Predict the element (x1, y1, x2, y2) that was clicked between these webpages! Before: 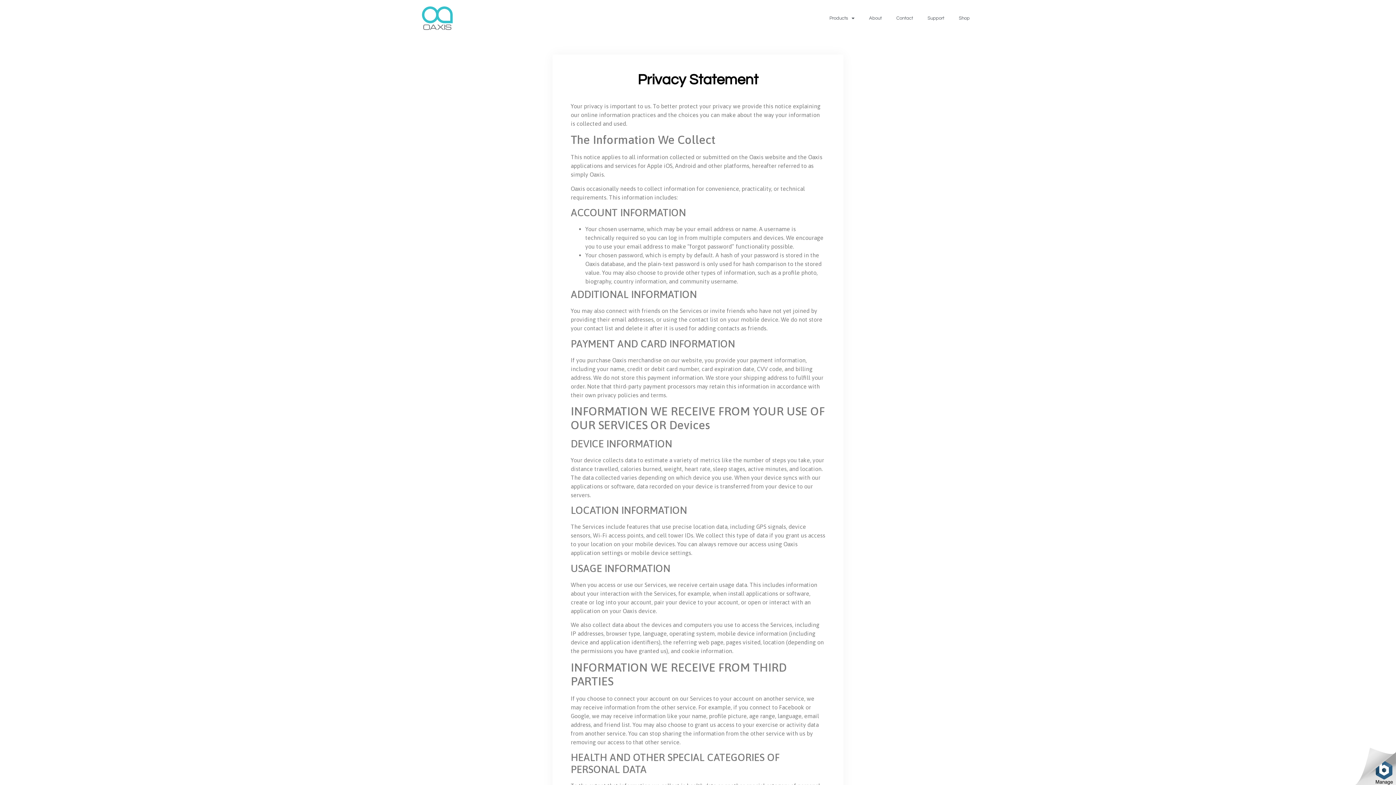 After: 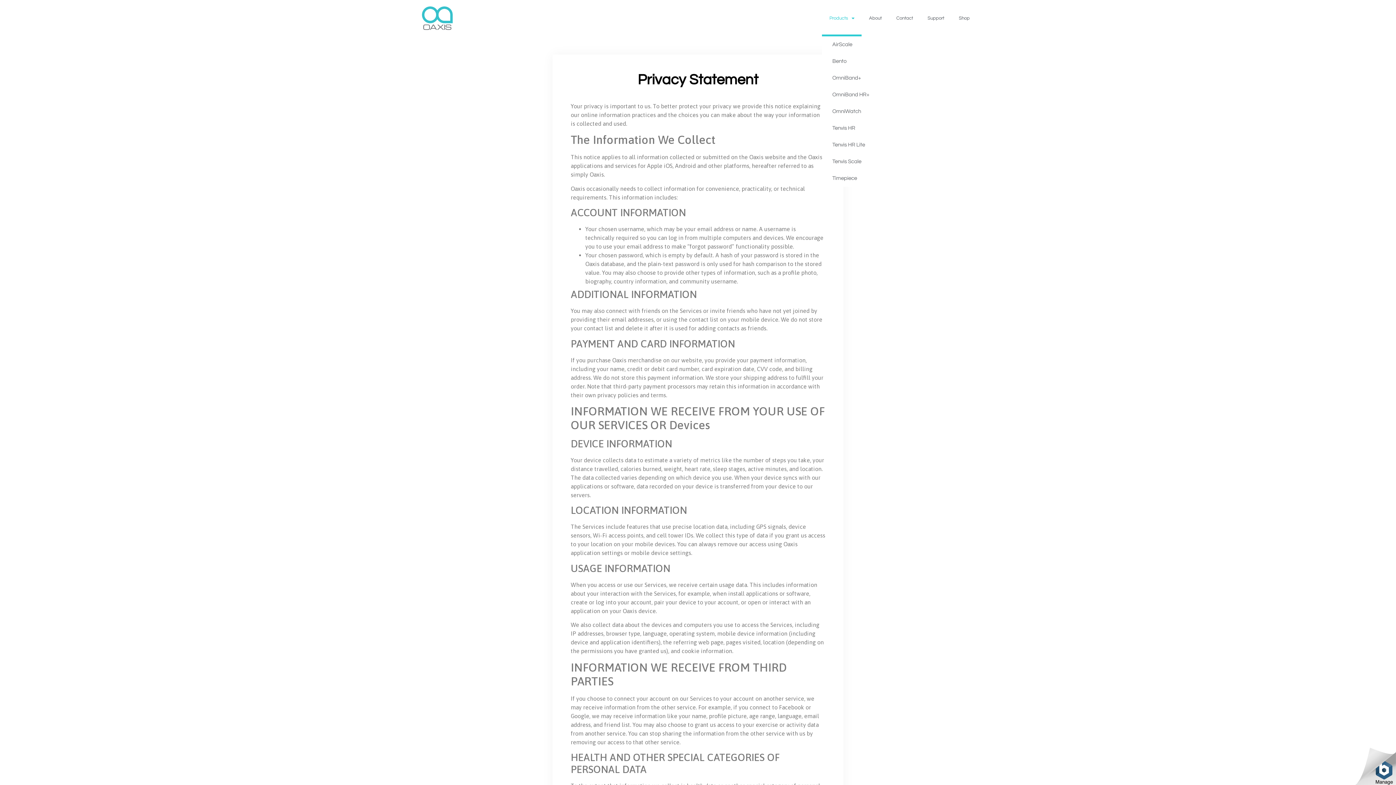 Action: bbox: (822, 0, 861, 36) label: Products